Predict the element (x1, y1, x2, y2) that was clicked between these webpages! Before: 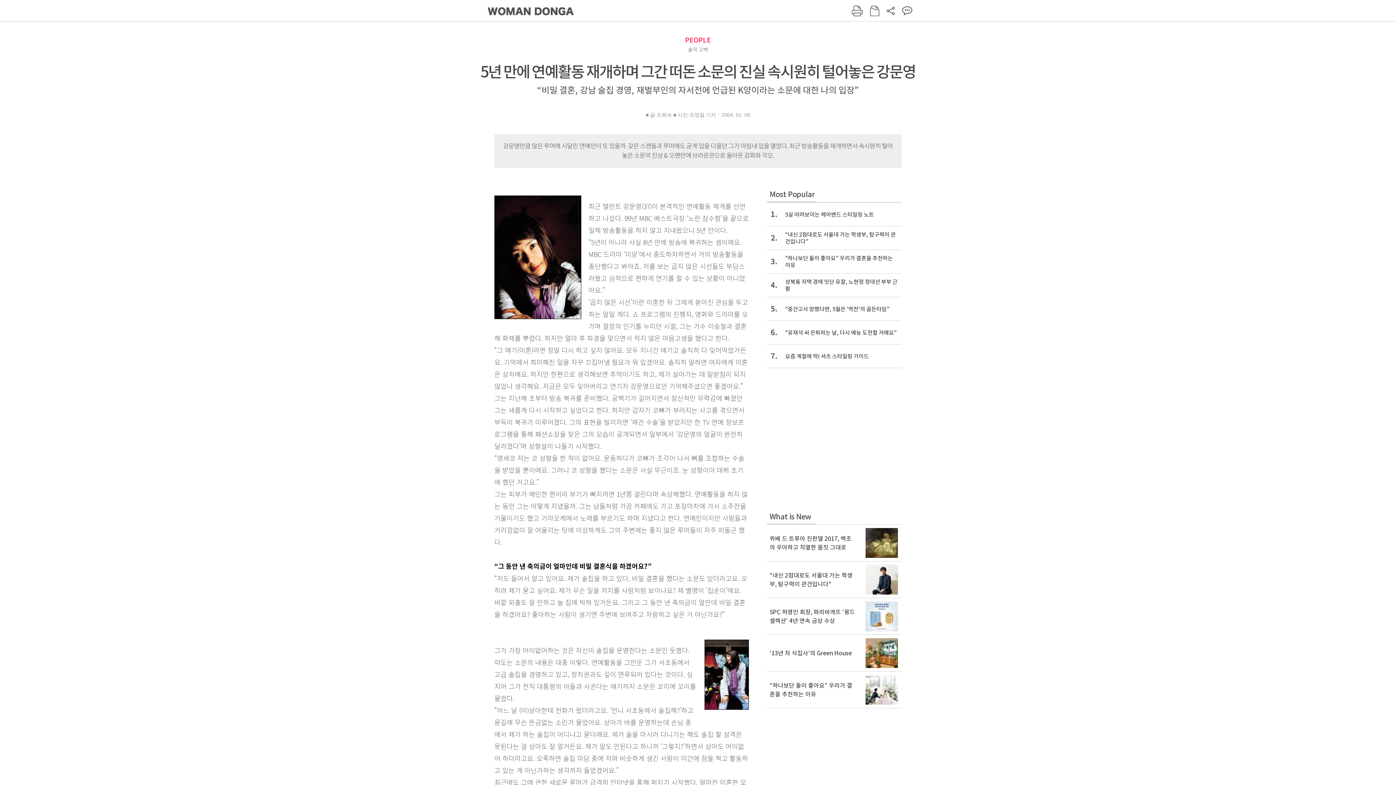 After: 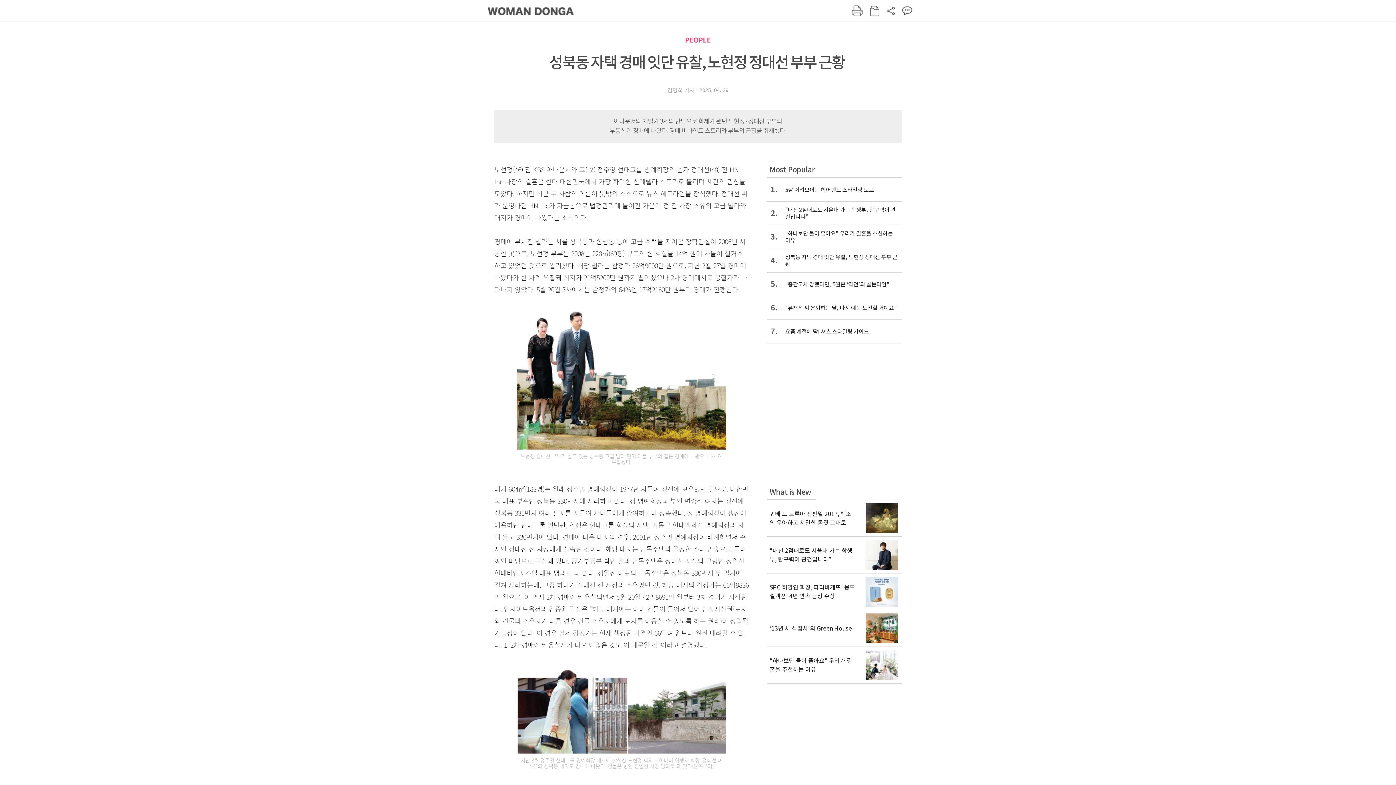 Action: label: 4.
성북동 자택 경매 잇단 유찰, 노현정 정대선 부부 근황  bbox: (767, 273, 901, 297)